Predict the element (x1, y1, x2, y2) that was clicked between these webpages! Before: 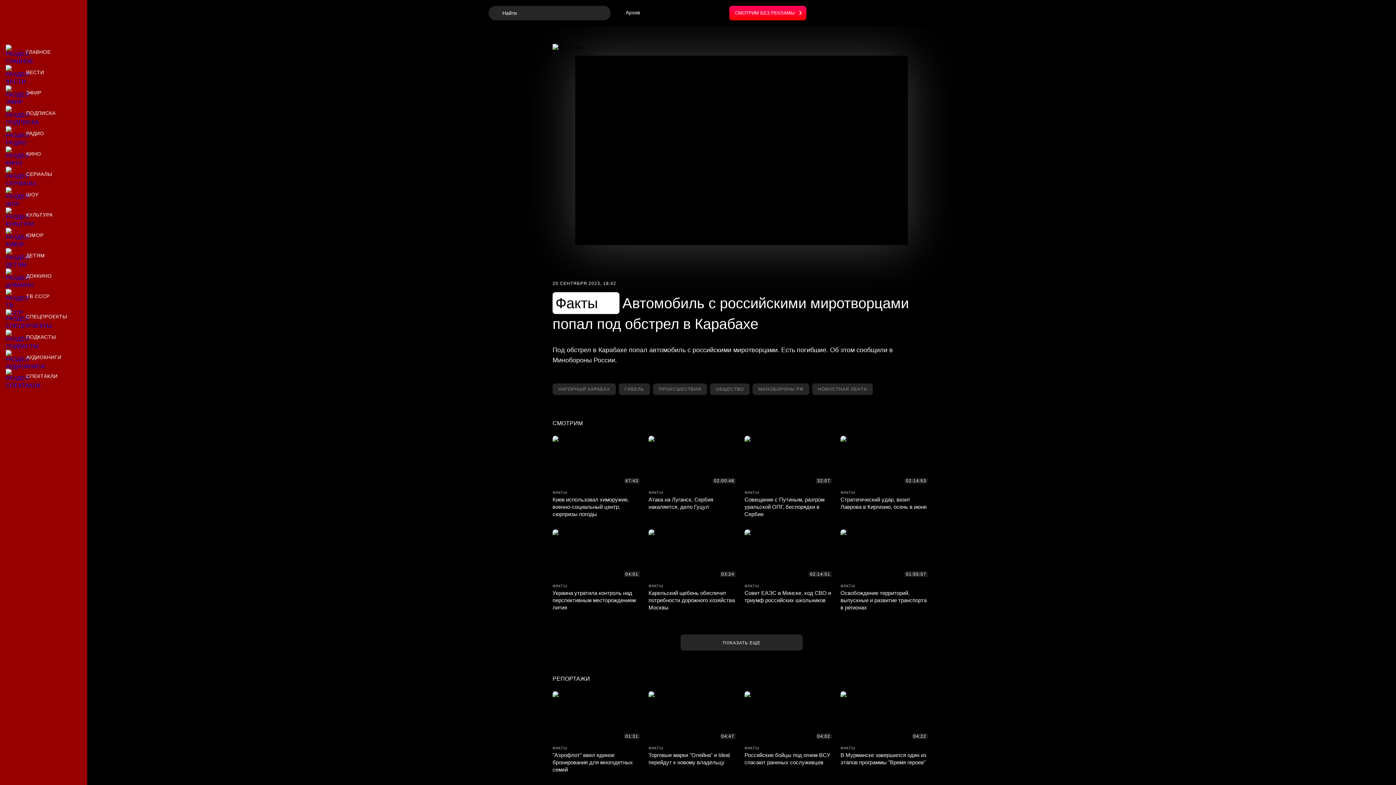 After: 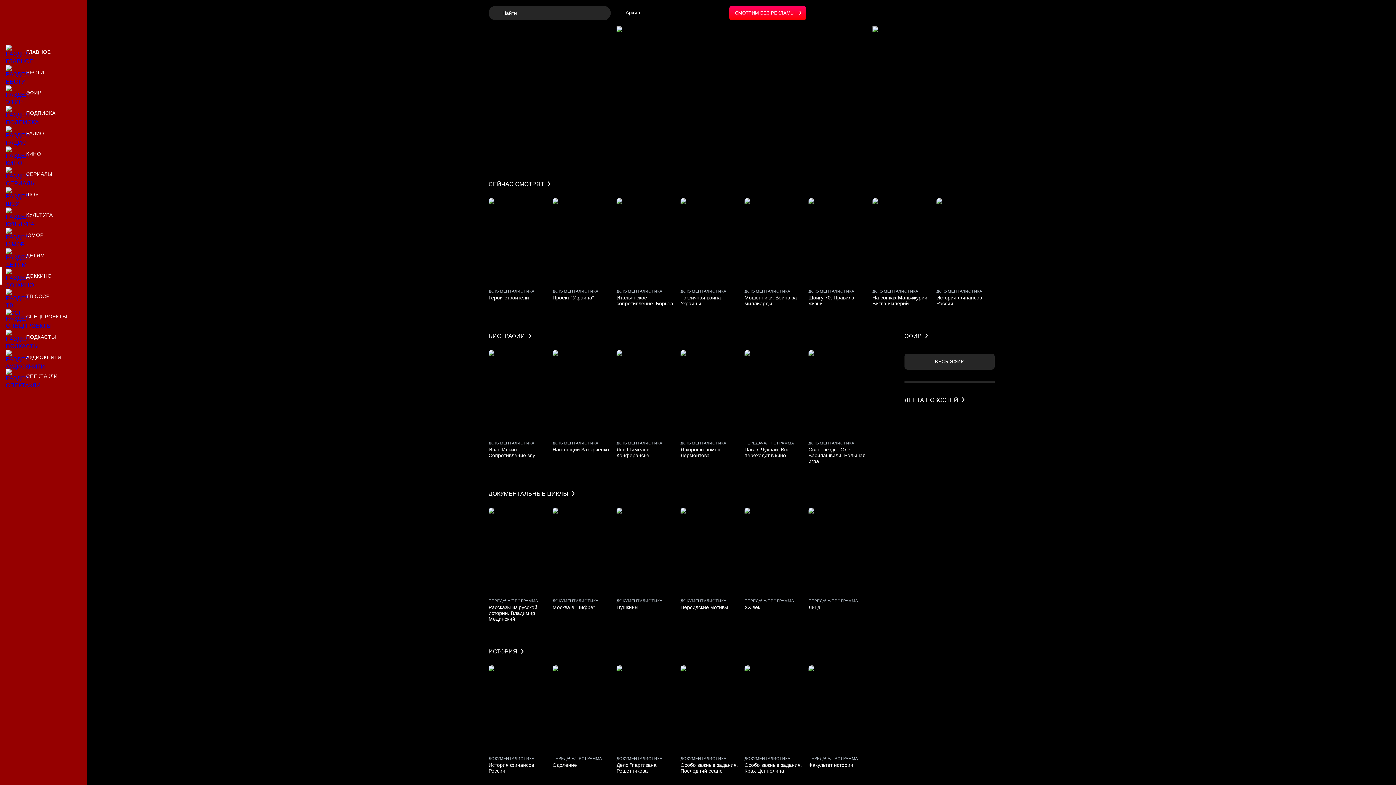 Action: label: Доккино bbox: (0, 267, 87, 284)